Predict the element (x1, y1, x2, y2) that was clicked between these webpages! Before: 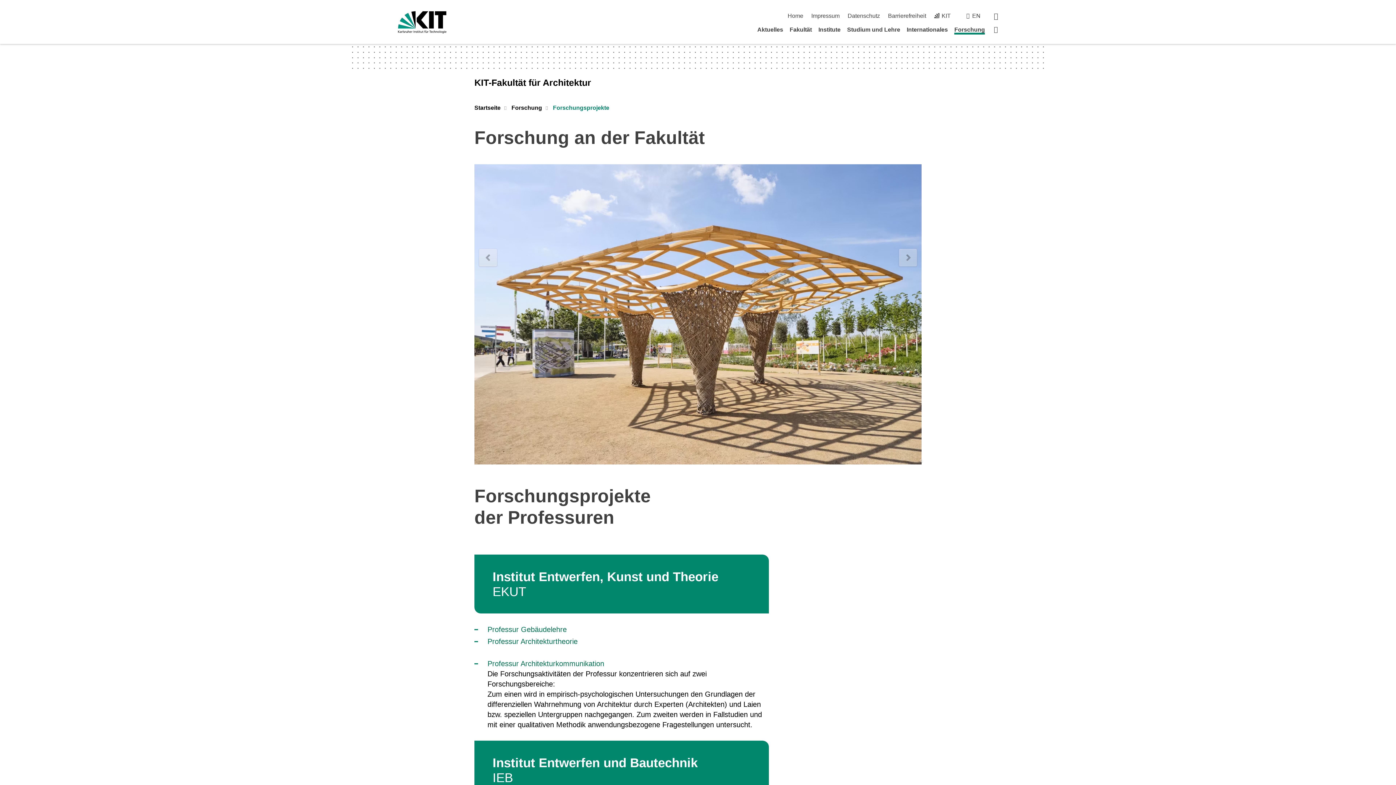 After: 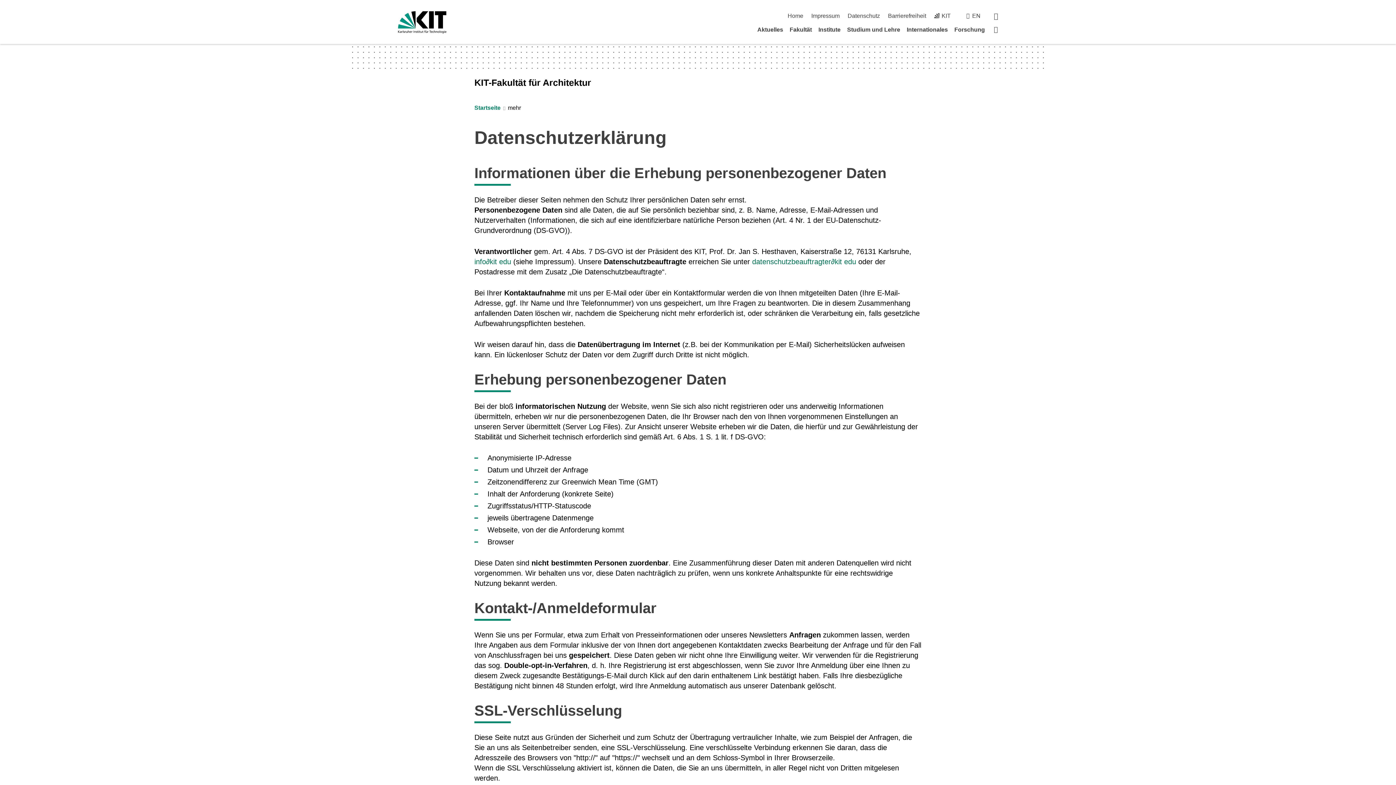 Action: label: Datenschutz bbox: (847, 12, 880, 18)